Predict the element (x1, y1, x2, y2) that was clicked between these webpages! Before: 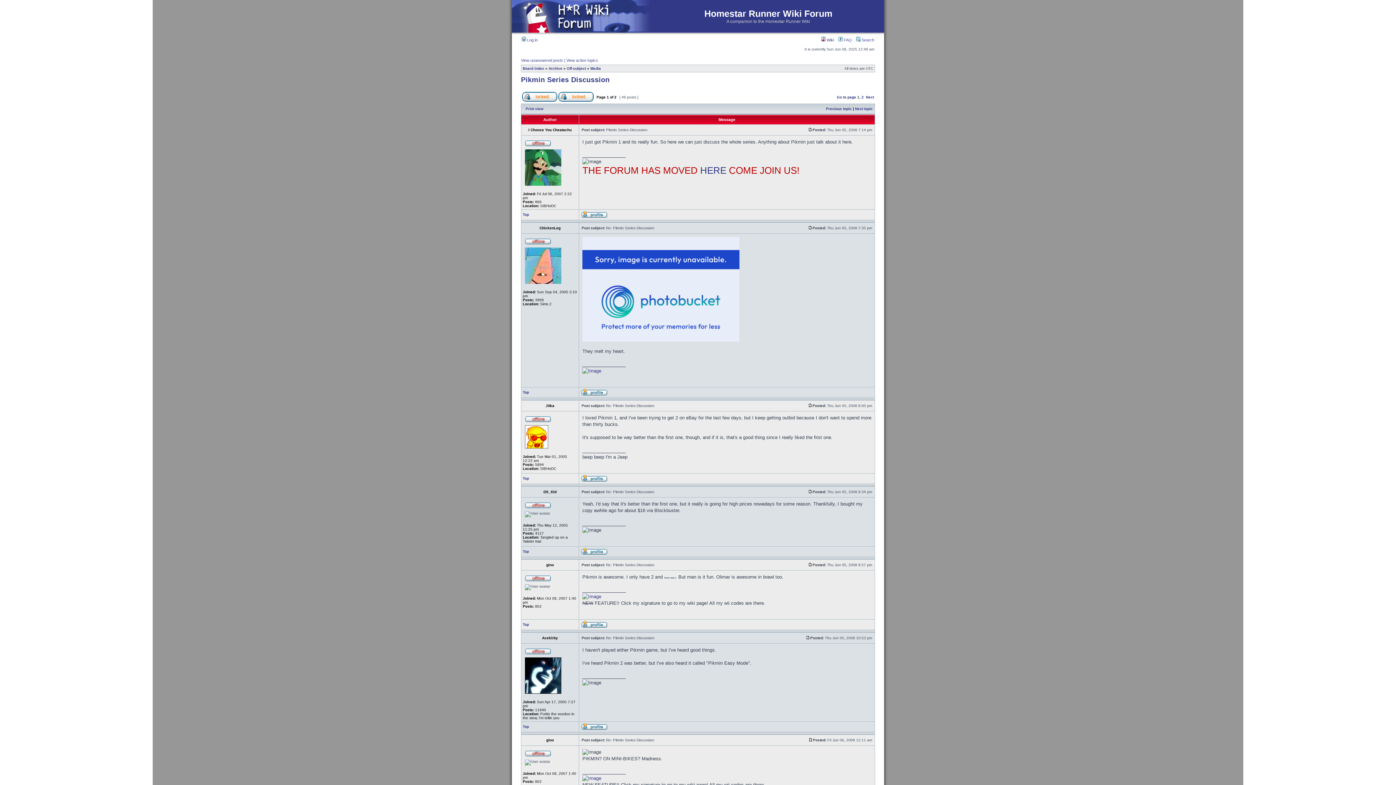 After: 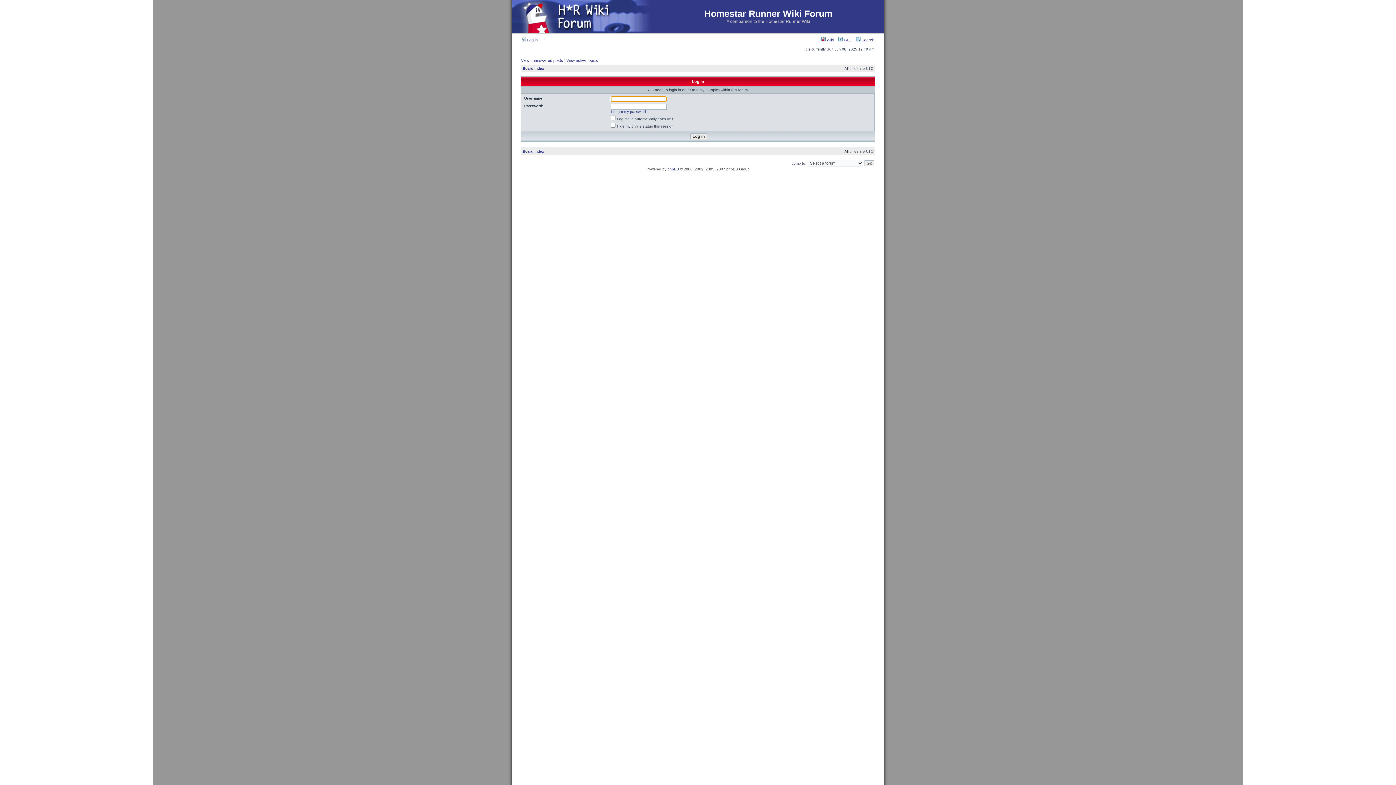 Action: bbox: (558, 98, 593, 102)